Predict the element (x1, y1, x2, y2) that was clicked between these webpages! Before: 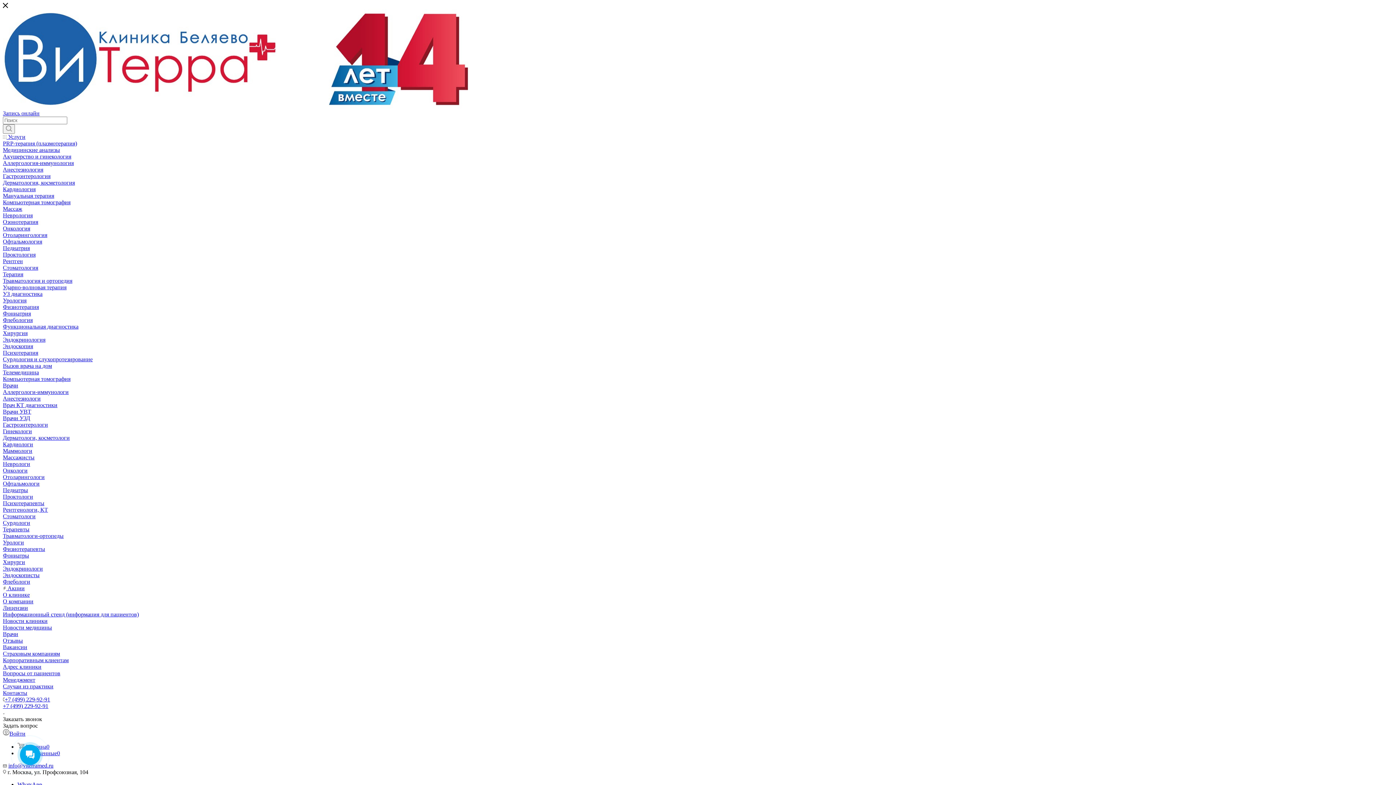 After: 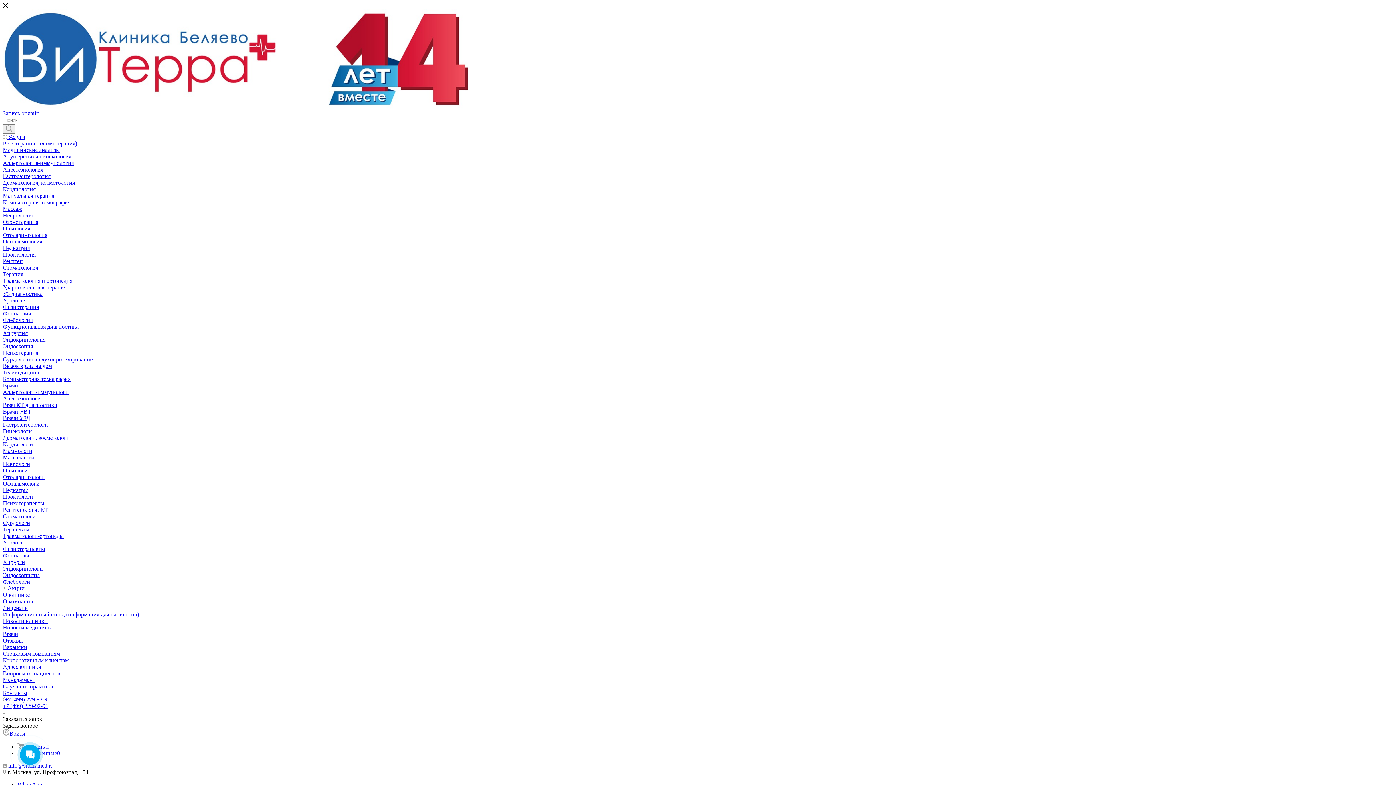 Action: label: Функциональная диагностика bbox: (2, 323, 78, 329)